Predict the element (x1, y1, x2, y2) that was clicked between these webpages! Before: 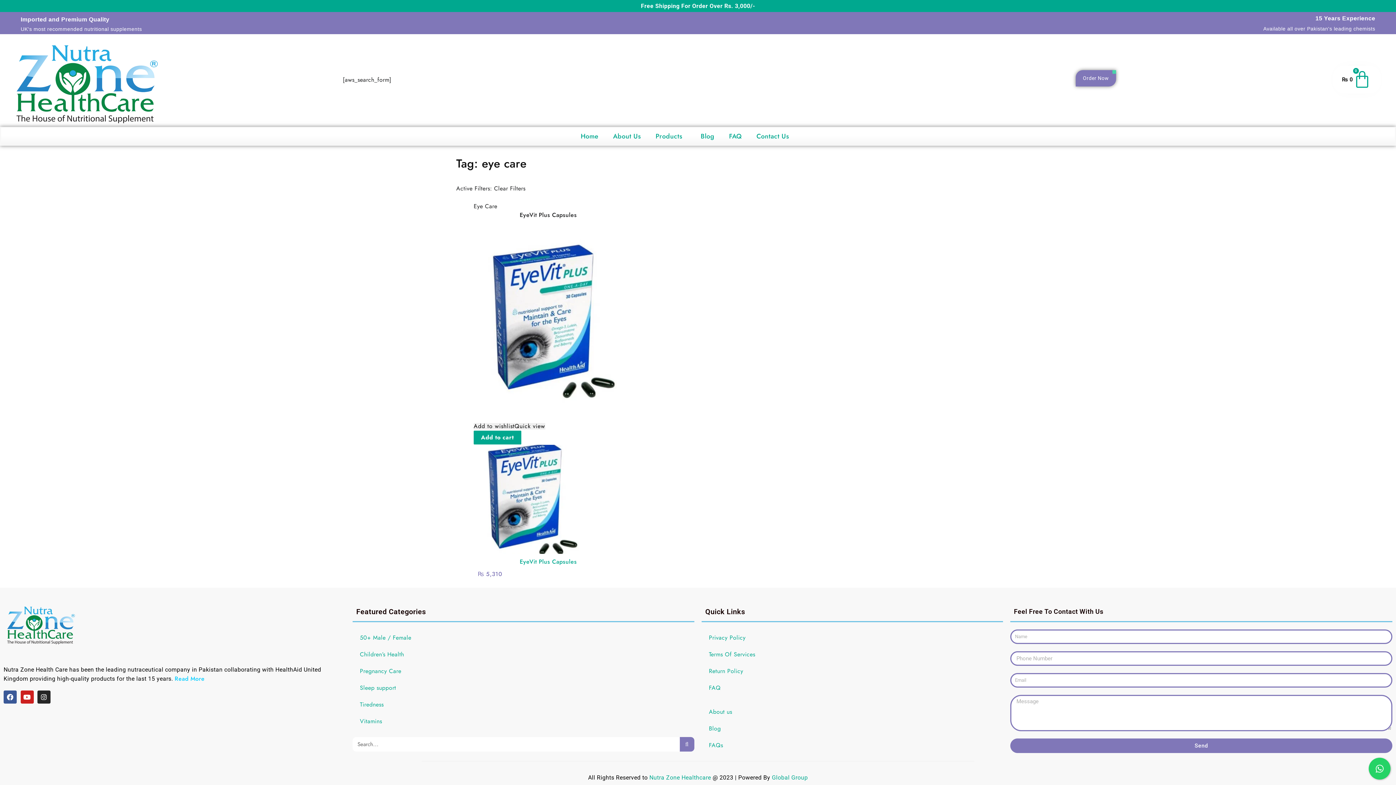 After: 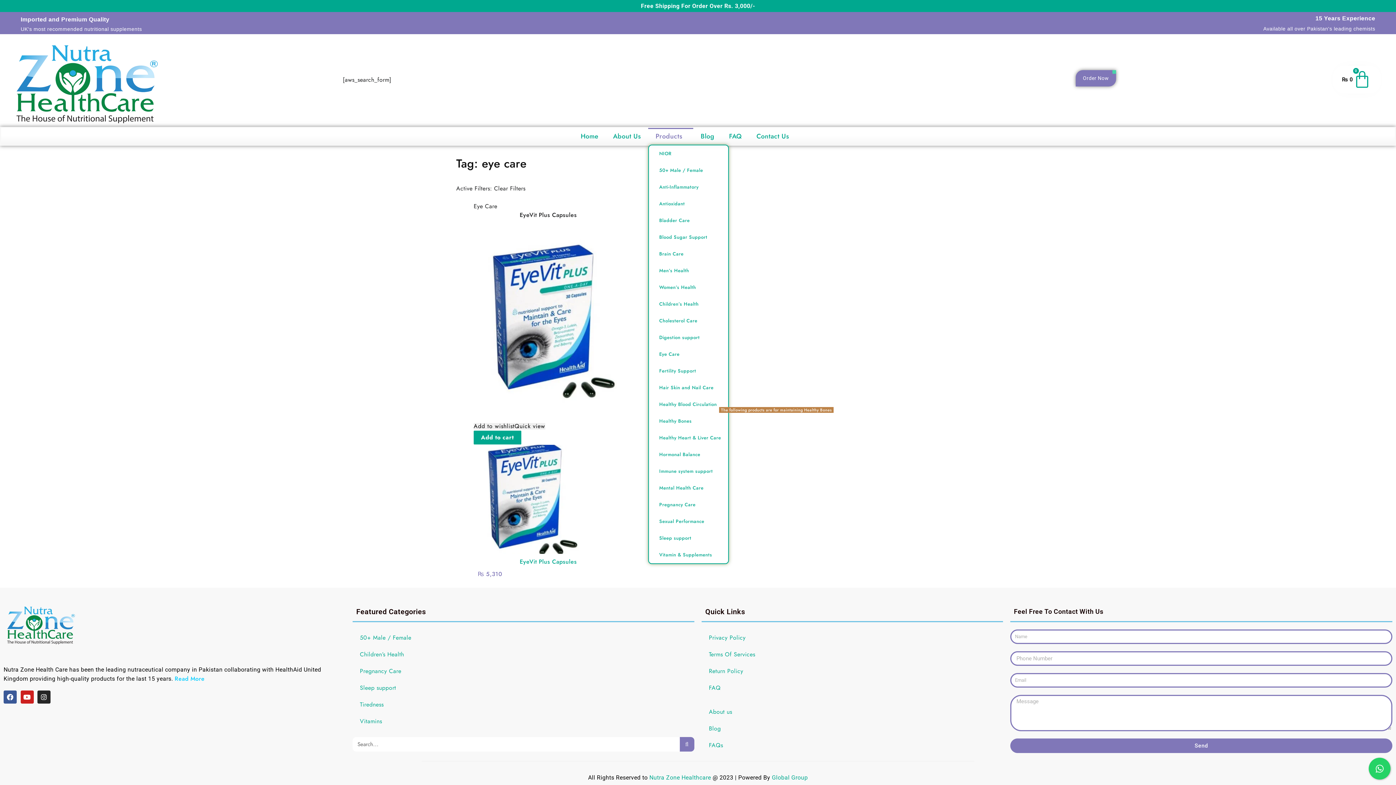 Action: bbox: (648, 128, 693, 144) label: Products